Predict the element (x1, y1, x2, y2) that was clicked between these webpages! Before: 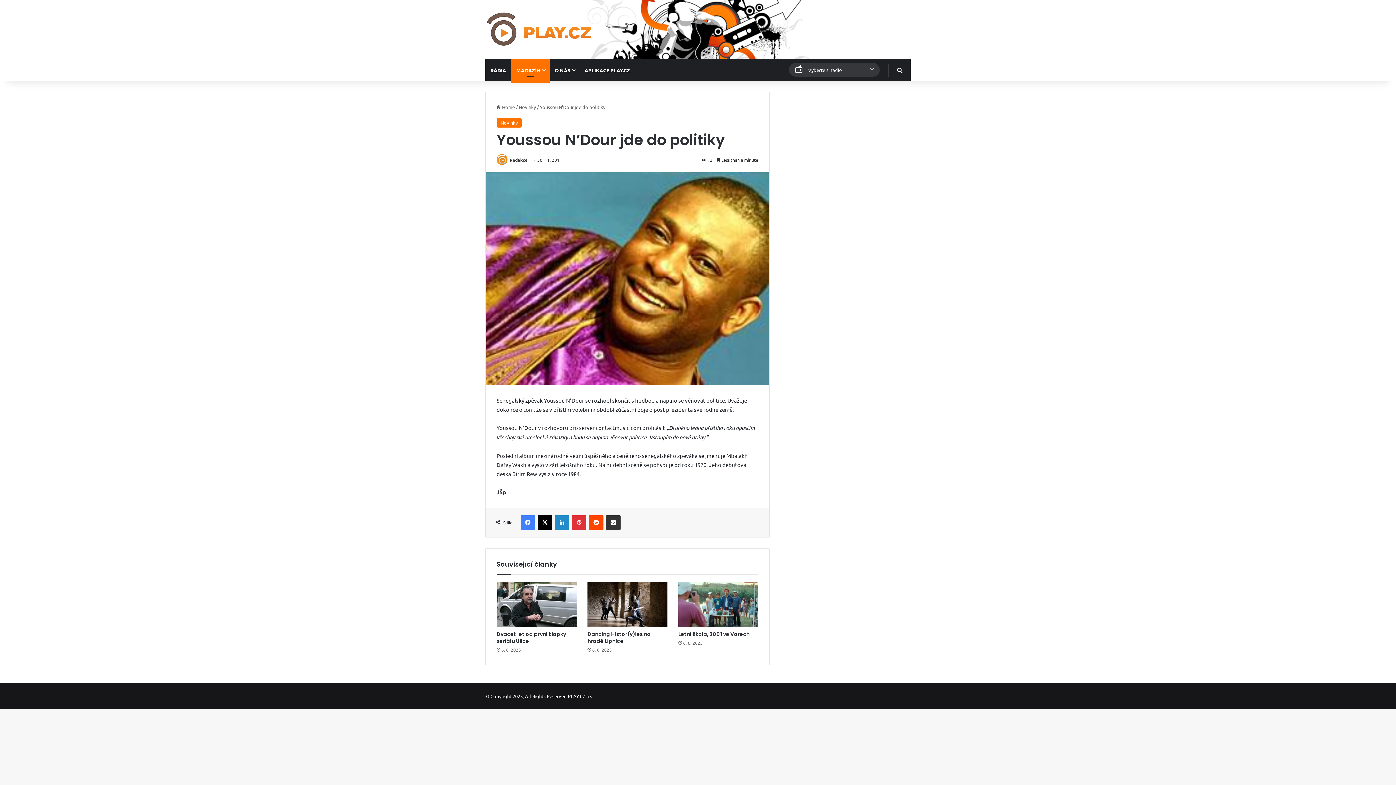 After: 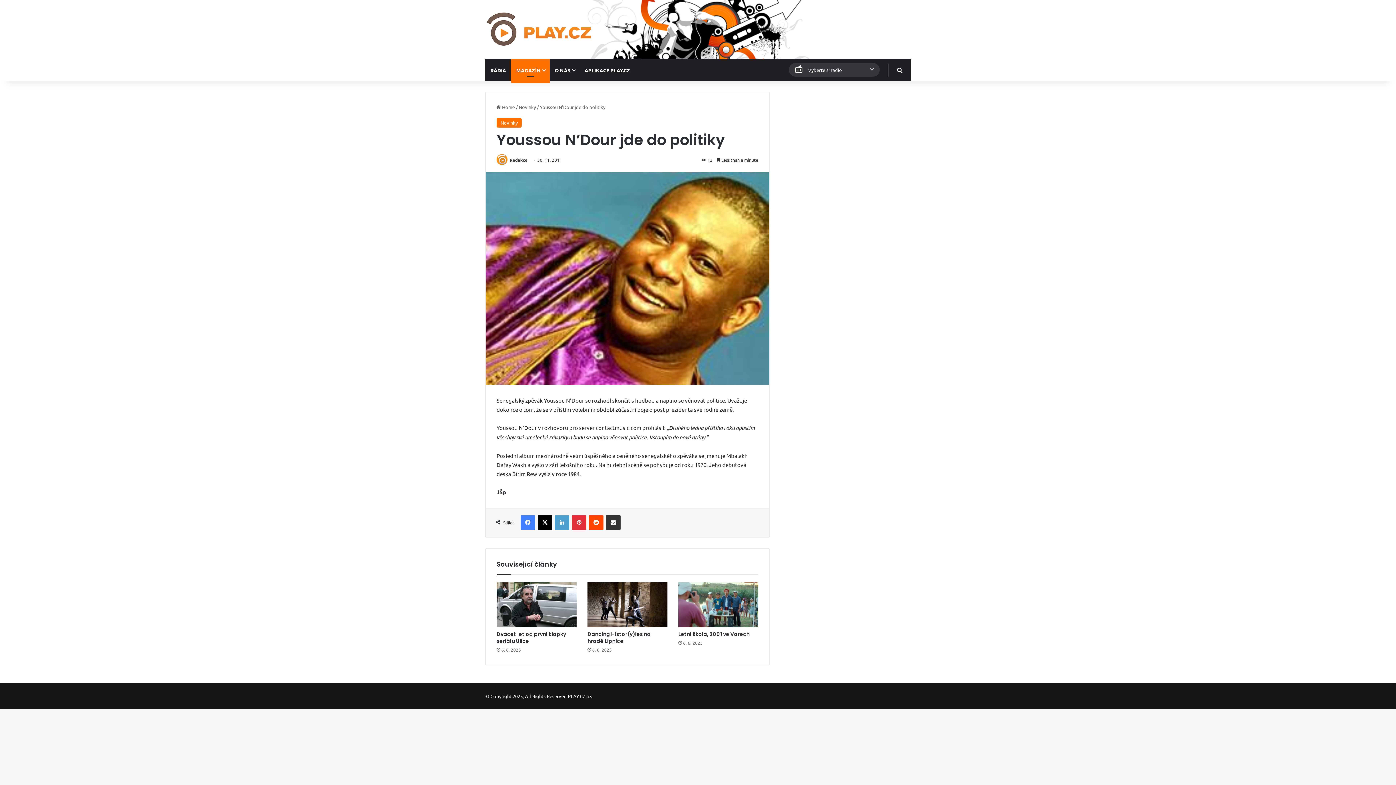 Action: label: LinkedIn bbox: (554, 515, 569, 530)